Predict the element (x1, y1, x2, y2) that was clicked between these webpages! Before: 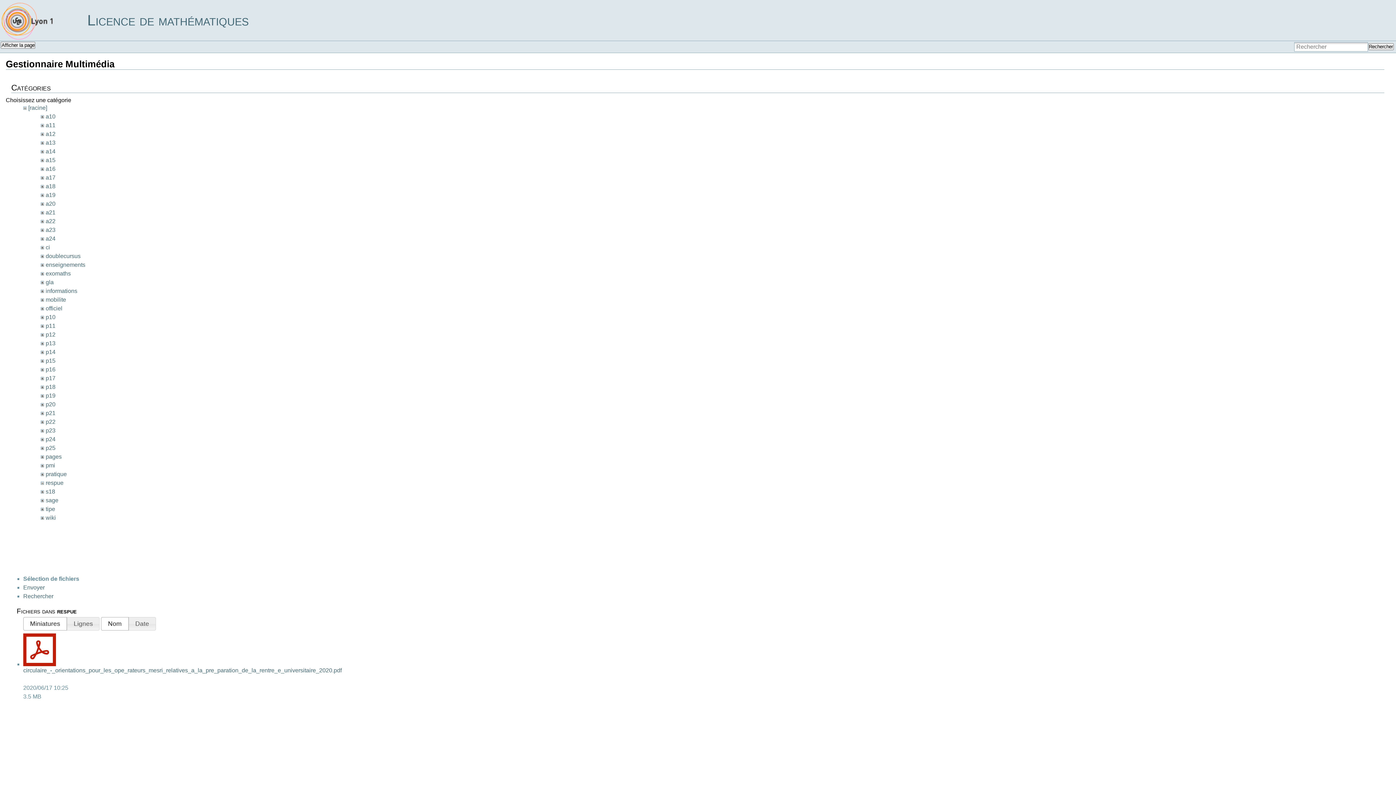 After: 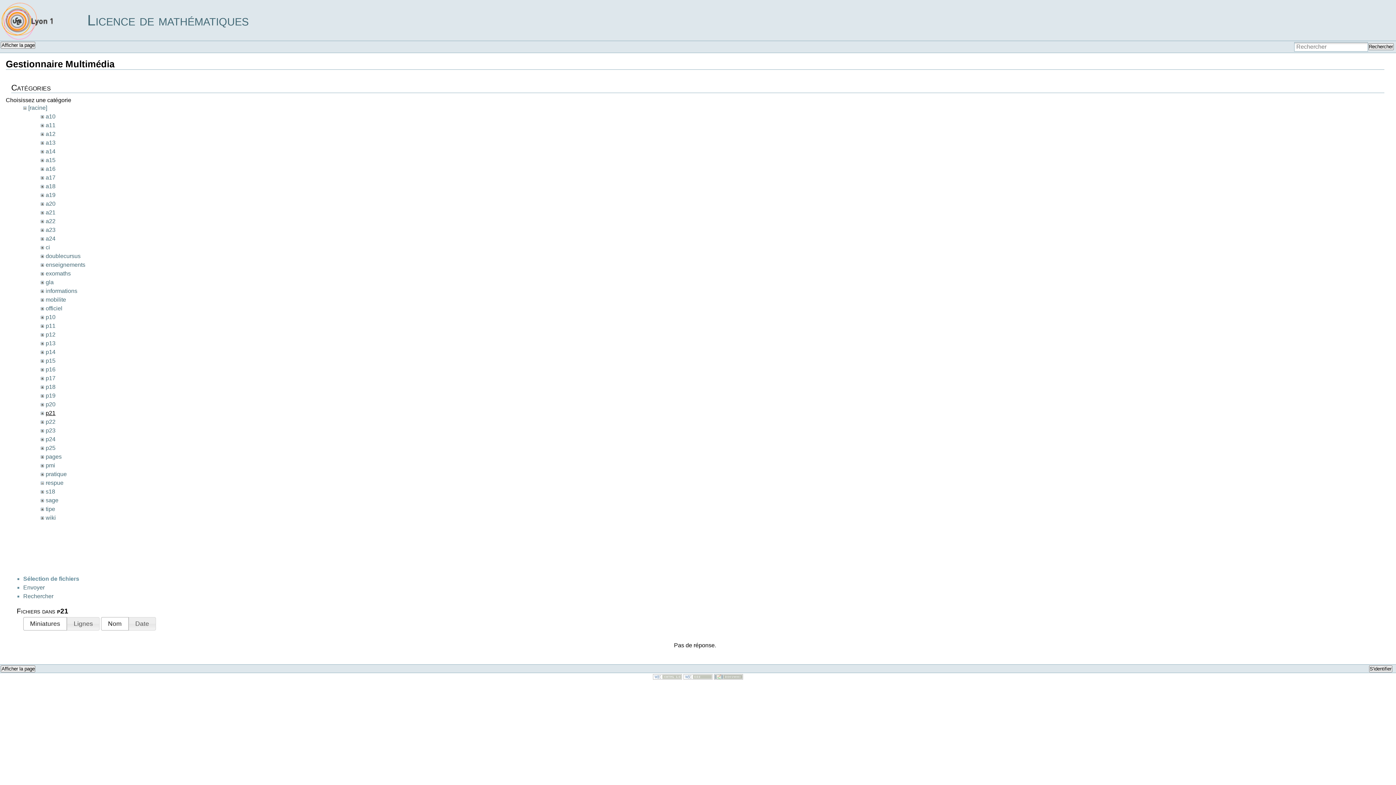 Action: bbox: (45, 410, 55, 416) label: p21